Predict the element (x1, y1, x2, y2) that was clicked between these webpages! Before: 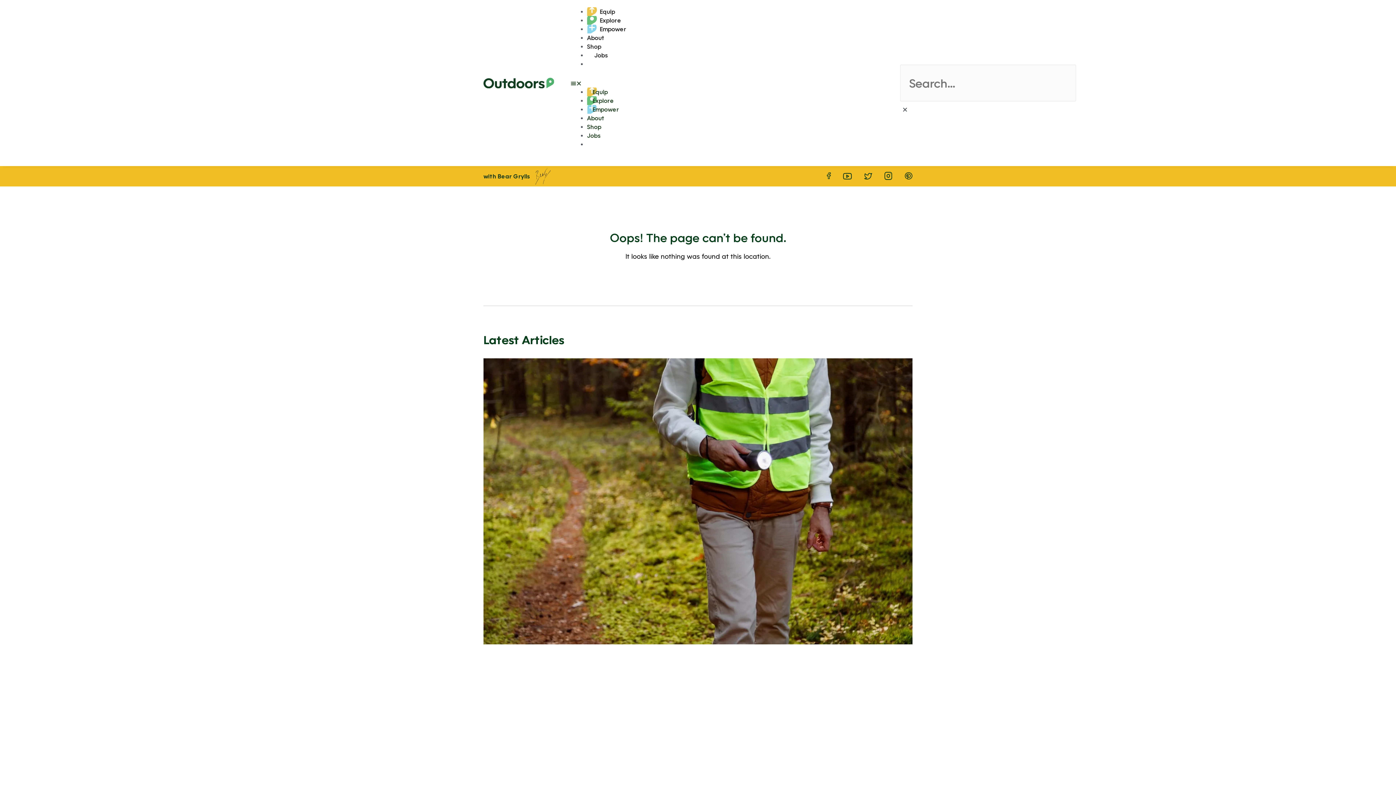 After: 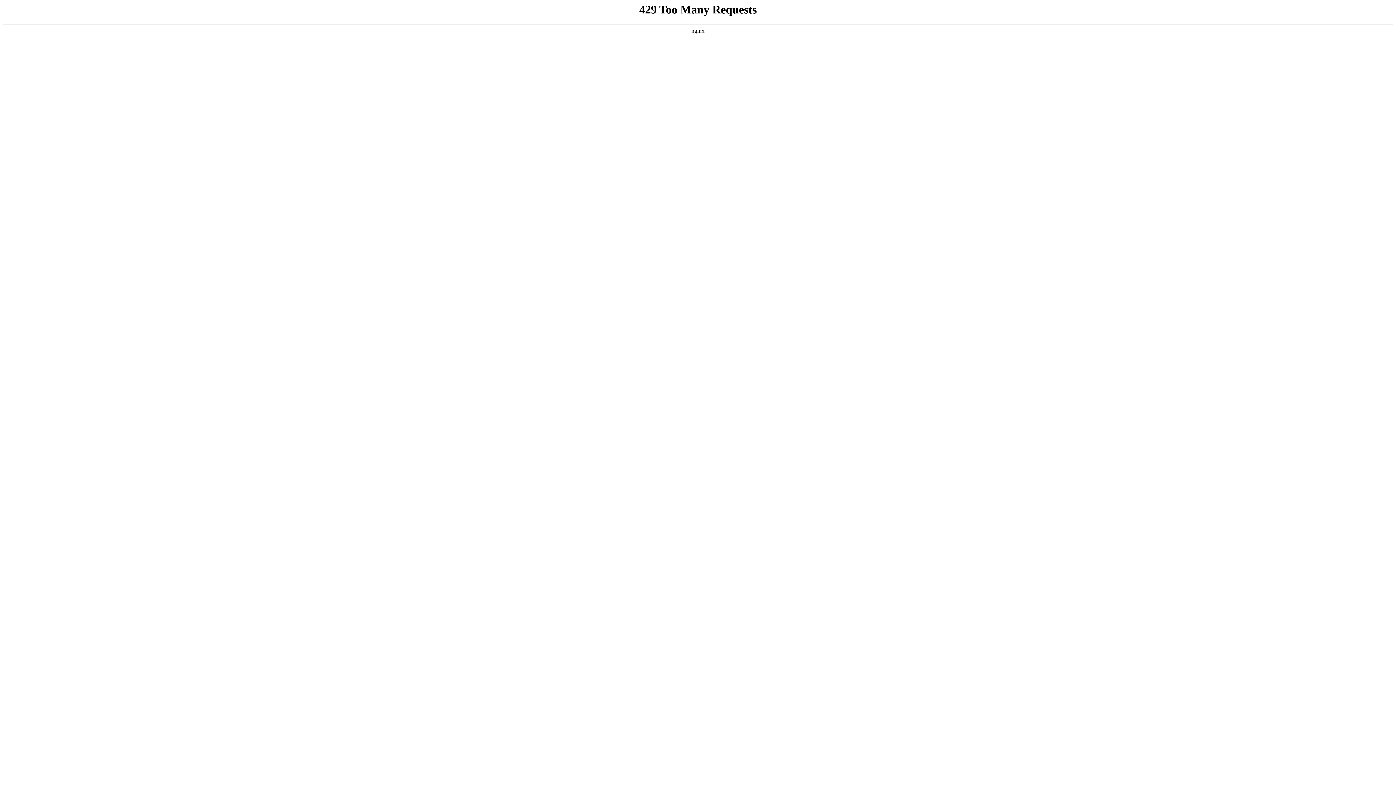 Action: bbox: (587, 34, 611, 41) label: About